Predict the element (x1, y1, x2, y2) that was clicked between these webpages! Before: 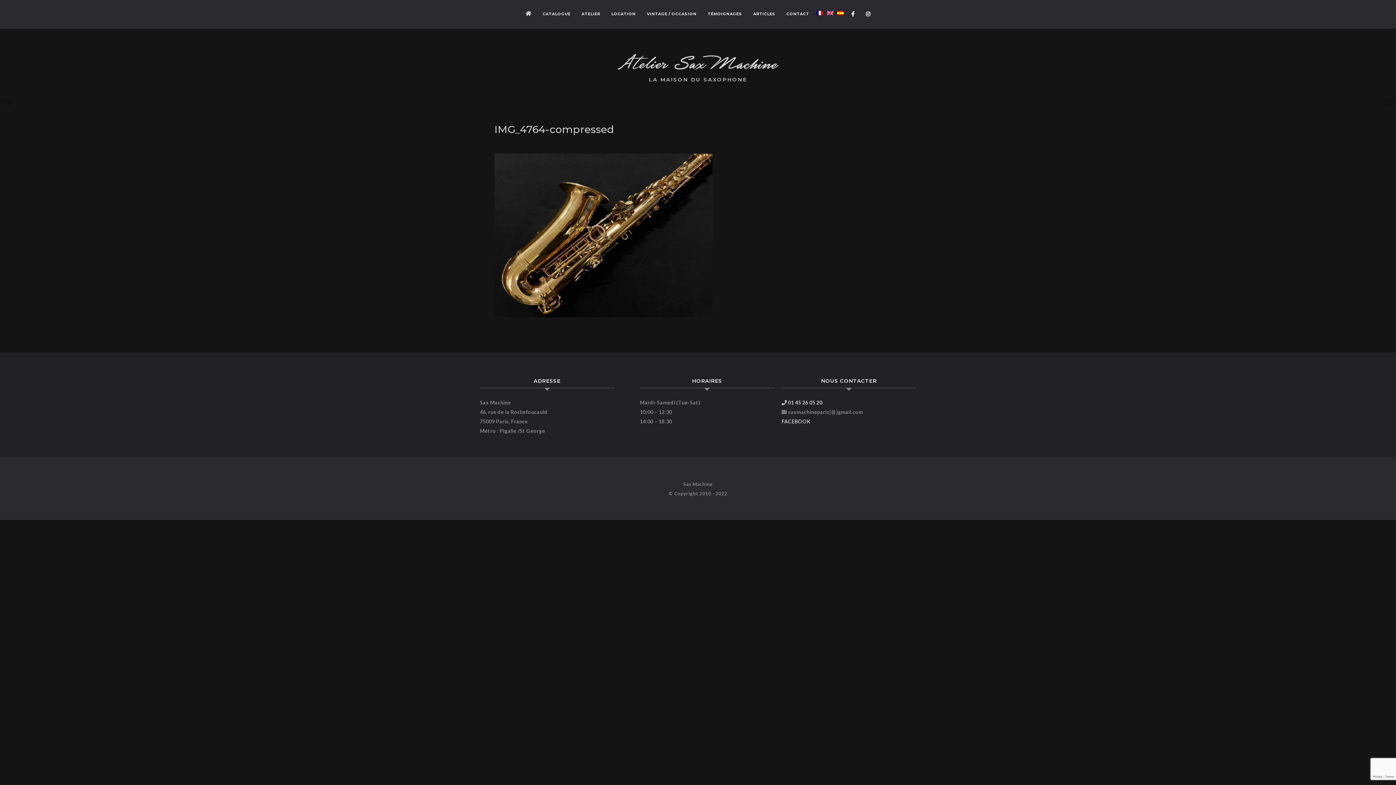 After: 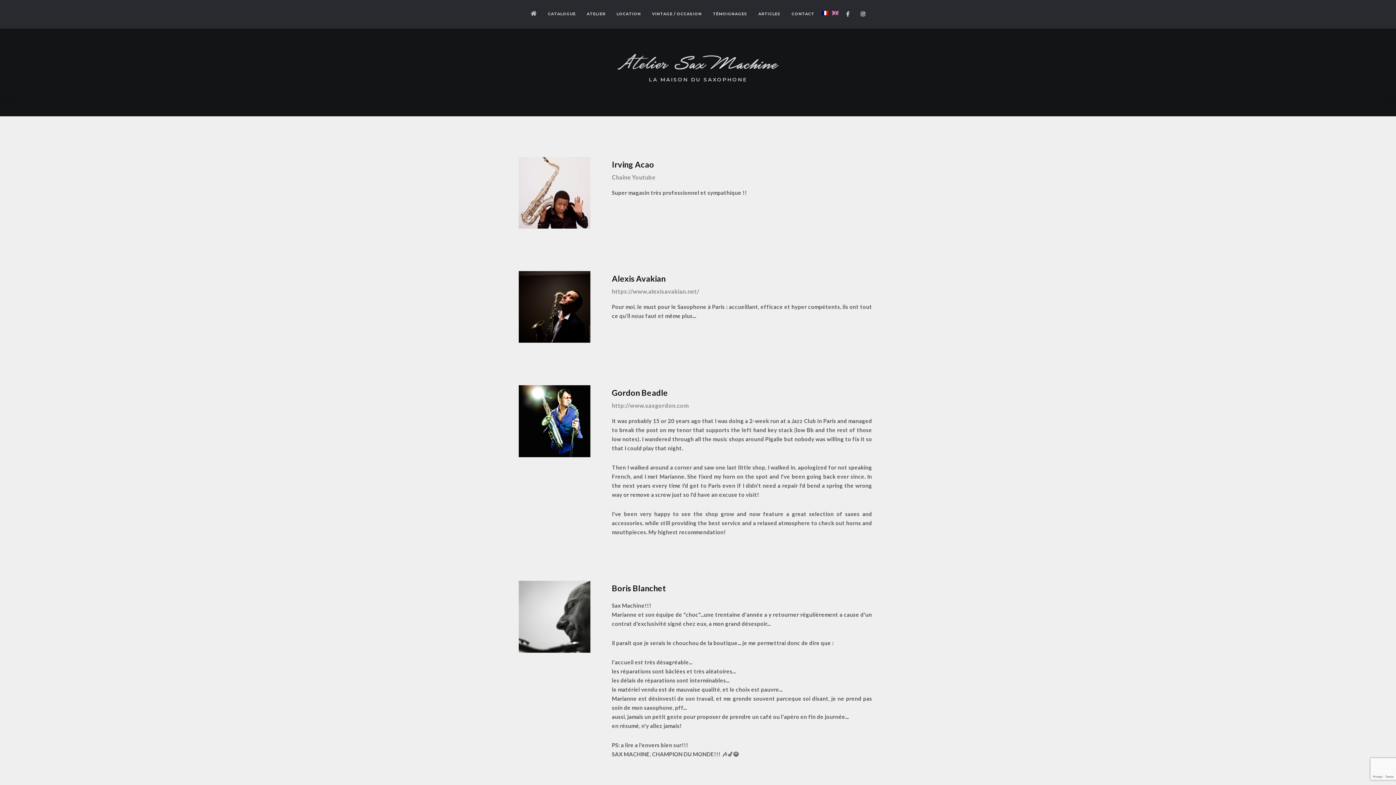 Action: bbox: (702, 2, 747, 26) label: TÉMOIGNAGES